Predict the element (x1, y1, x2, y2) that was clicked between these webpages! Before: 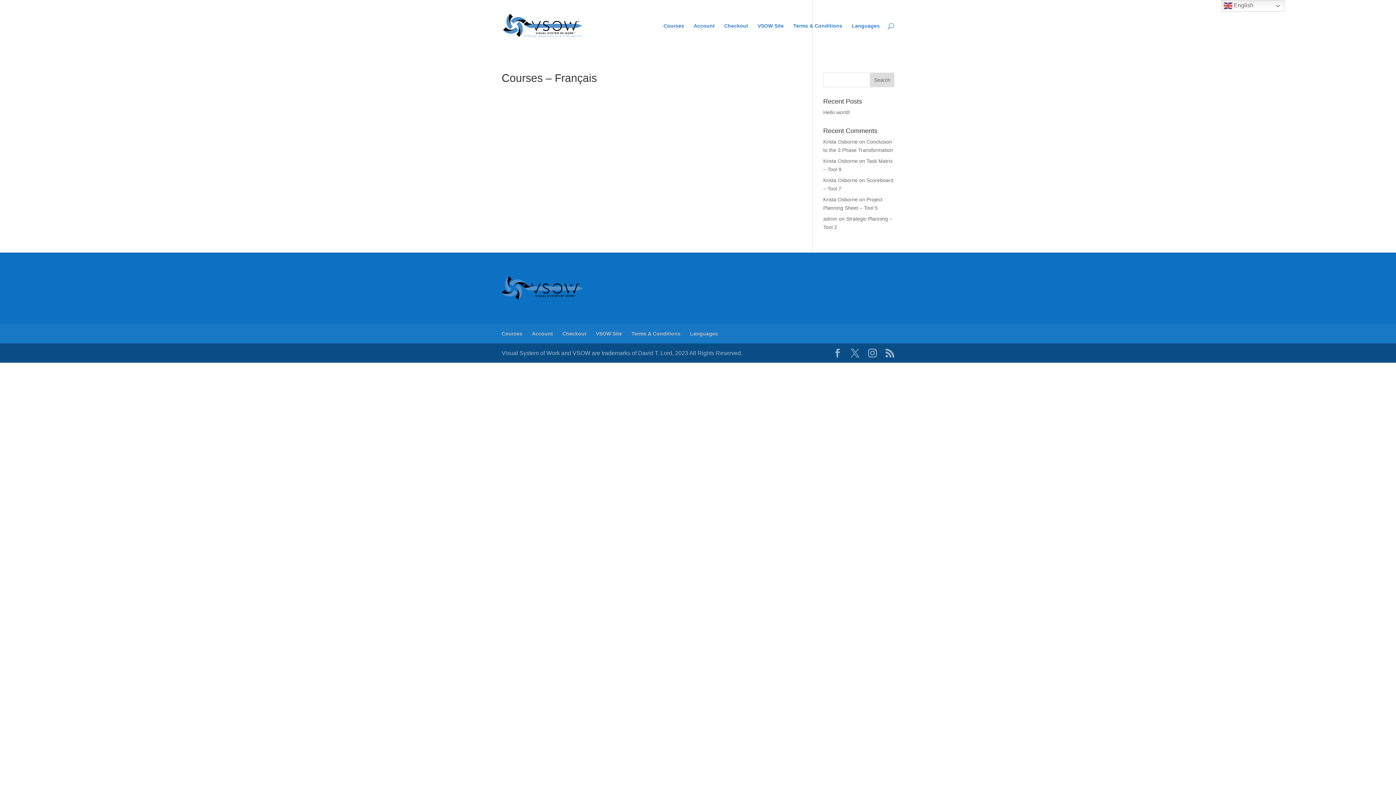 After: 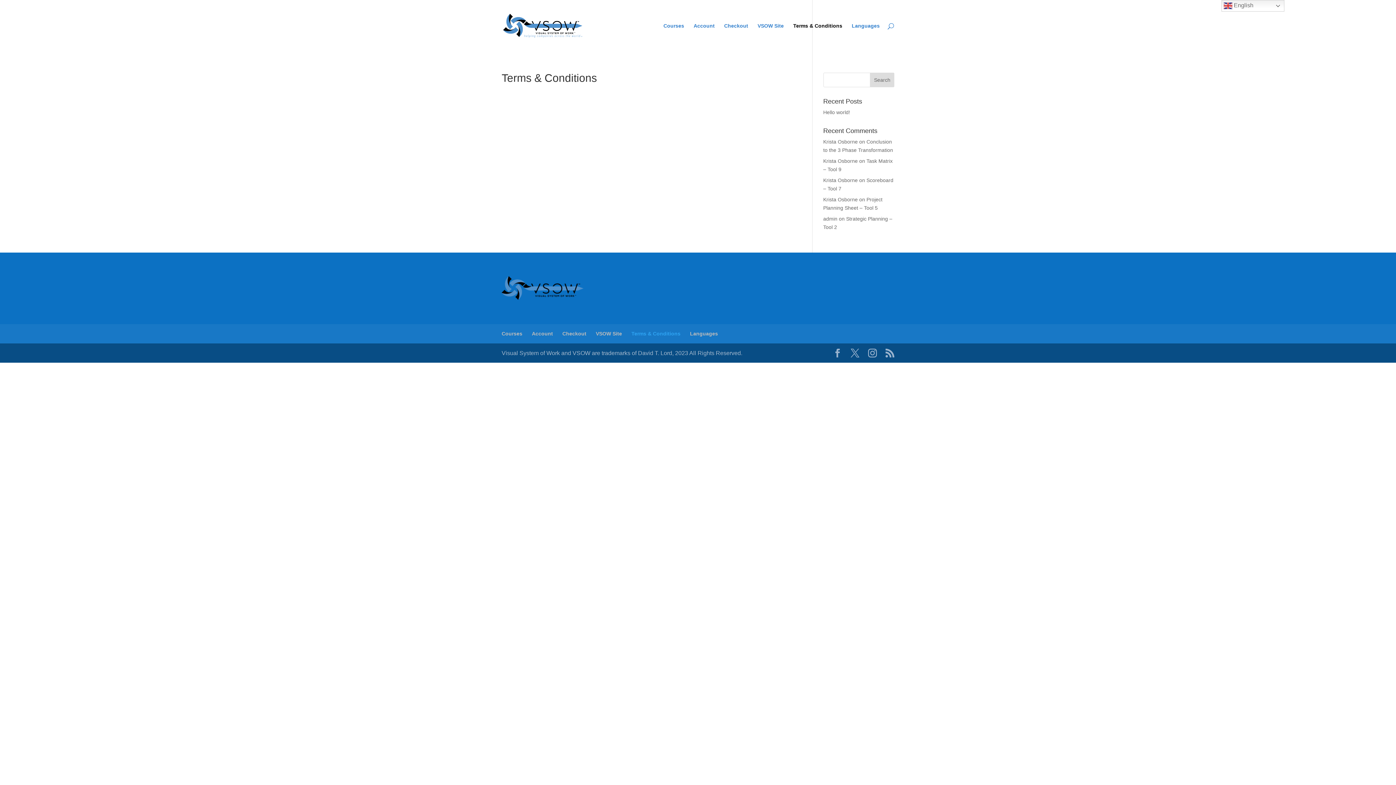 Action: label: Terms & Conditions bbox: (631, 330, 680, 336)